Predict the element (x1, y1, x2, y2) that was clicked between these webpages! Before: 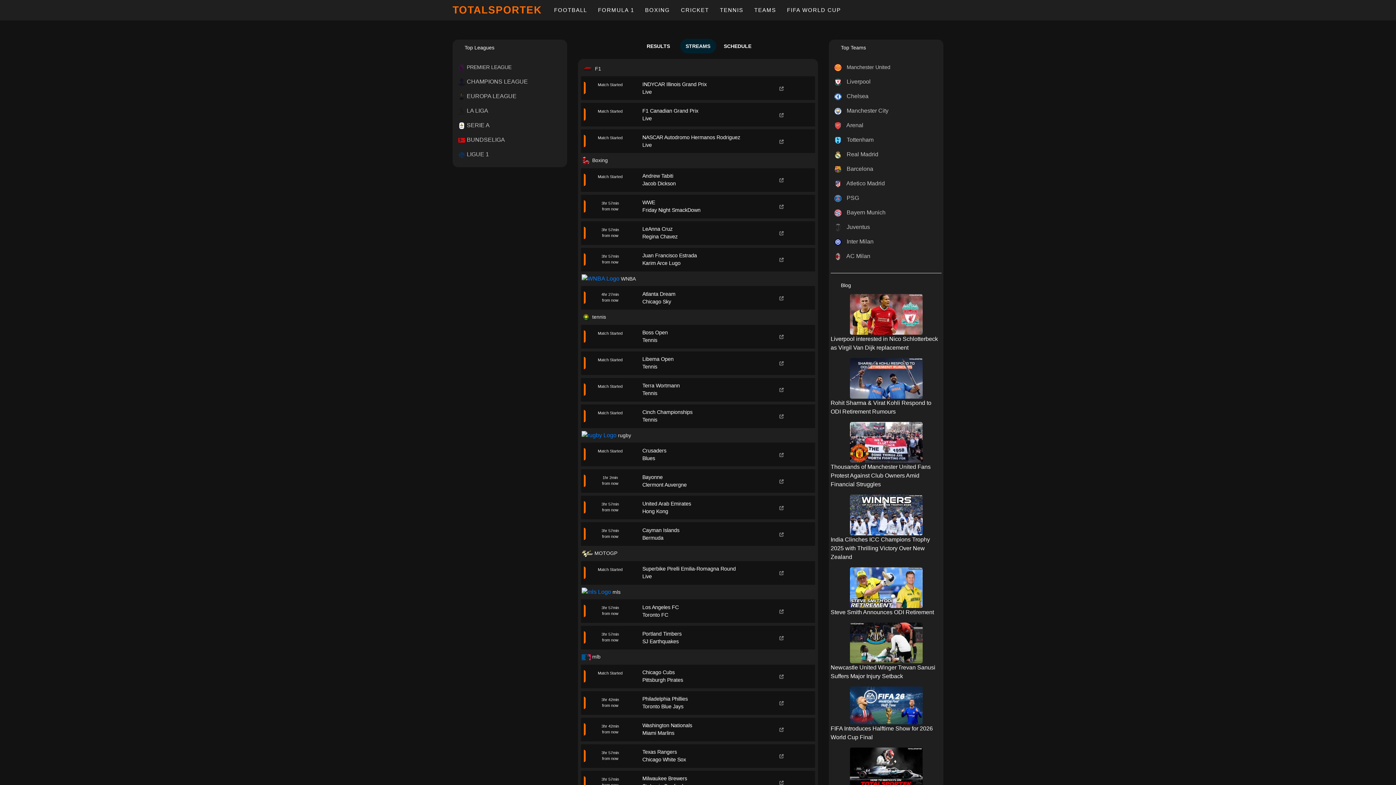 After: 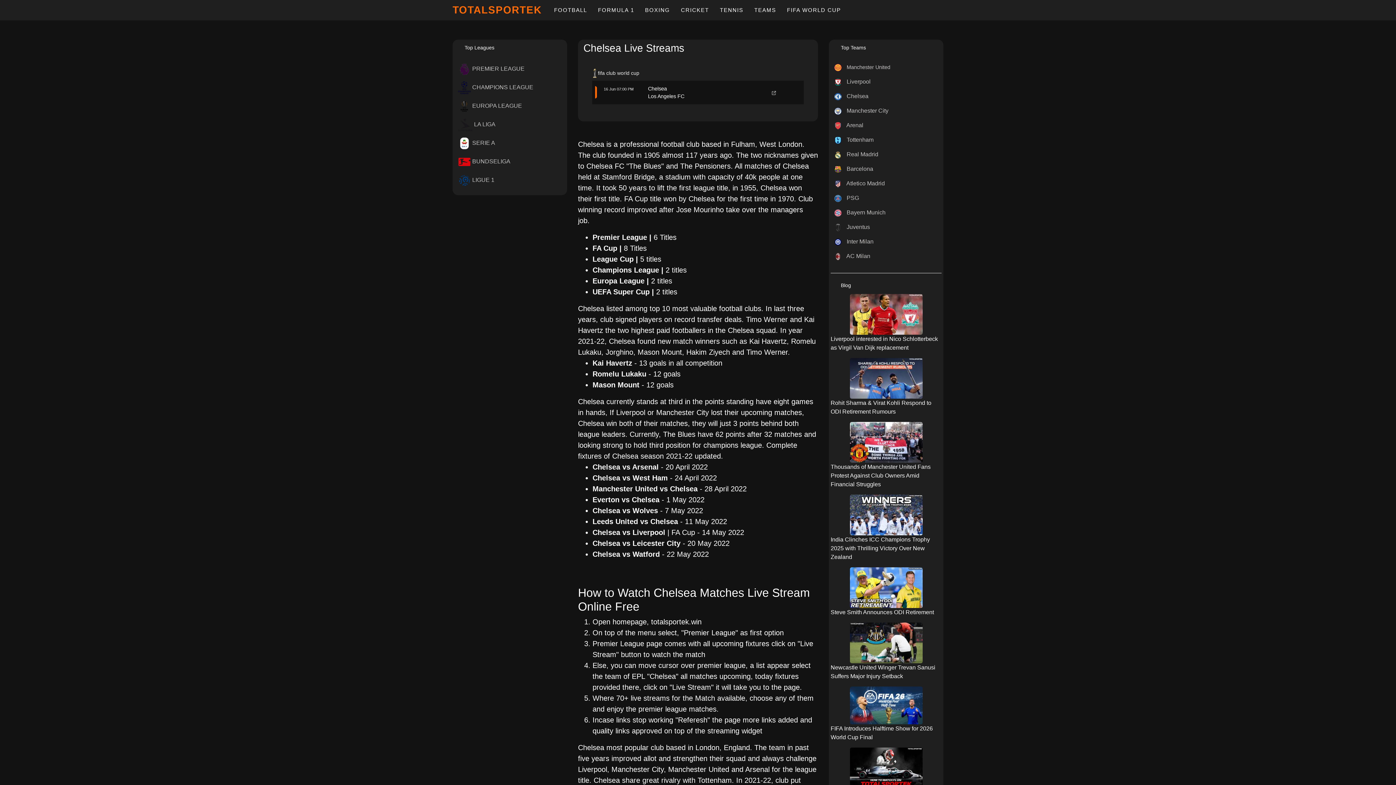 Action: label:  Chelsea bbox: (834, 93, 868, 99)